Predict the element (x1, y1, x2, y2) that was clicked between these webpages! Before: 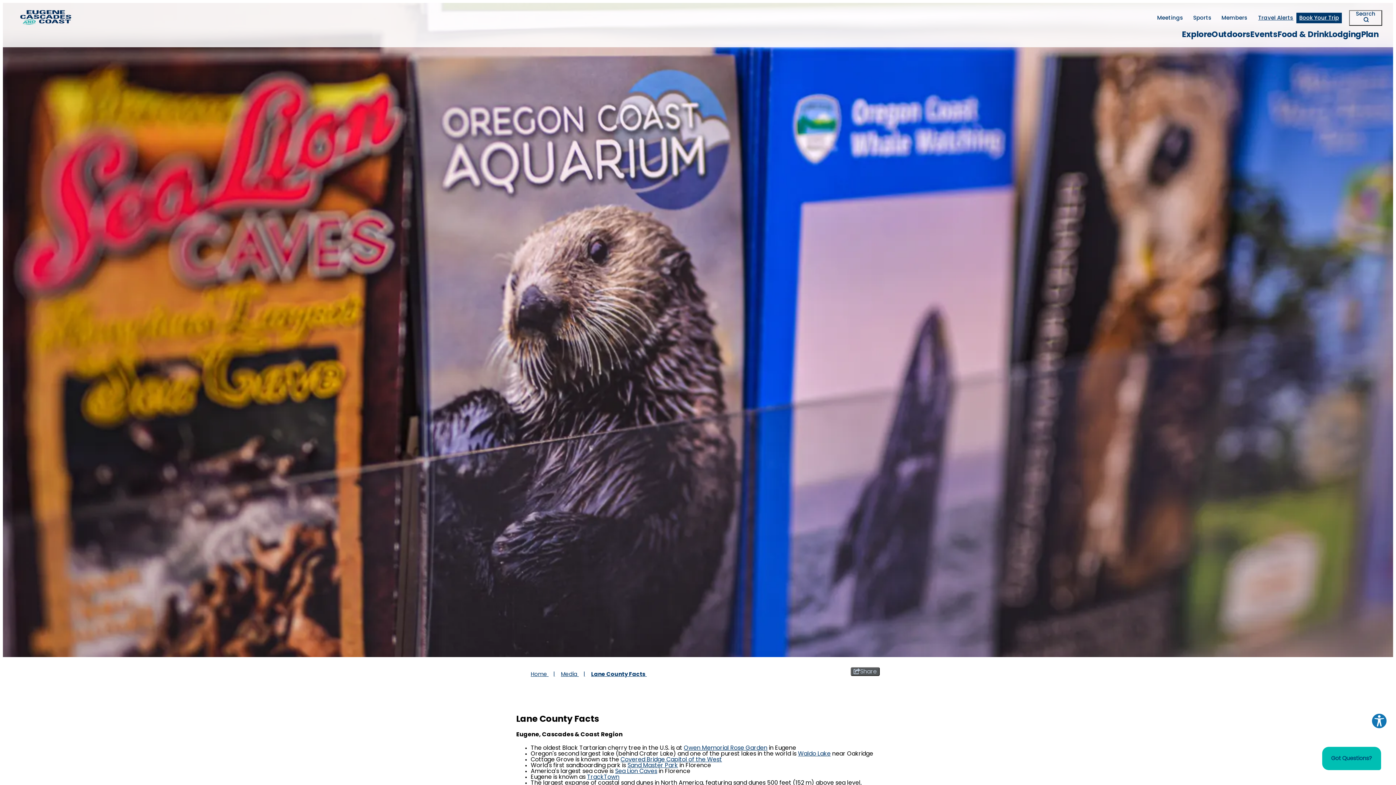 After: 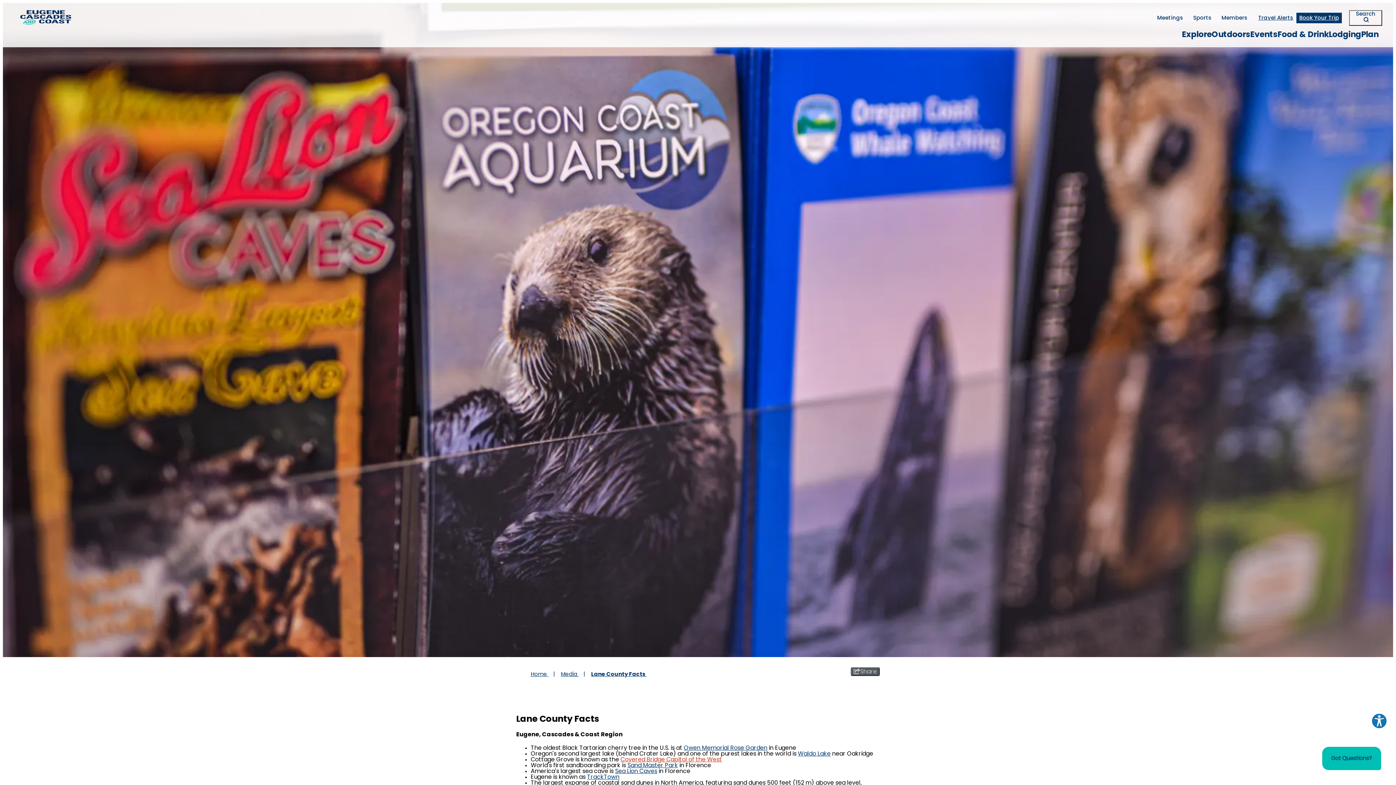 Action: bbox: (620, 757, 722, 763) label: Covered Bridge Capitol of the West